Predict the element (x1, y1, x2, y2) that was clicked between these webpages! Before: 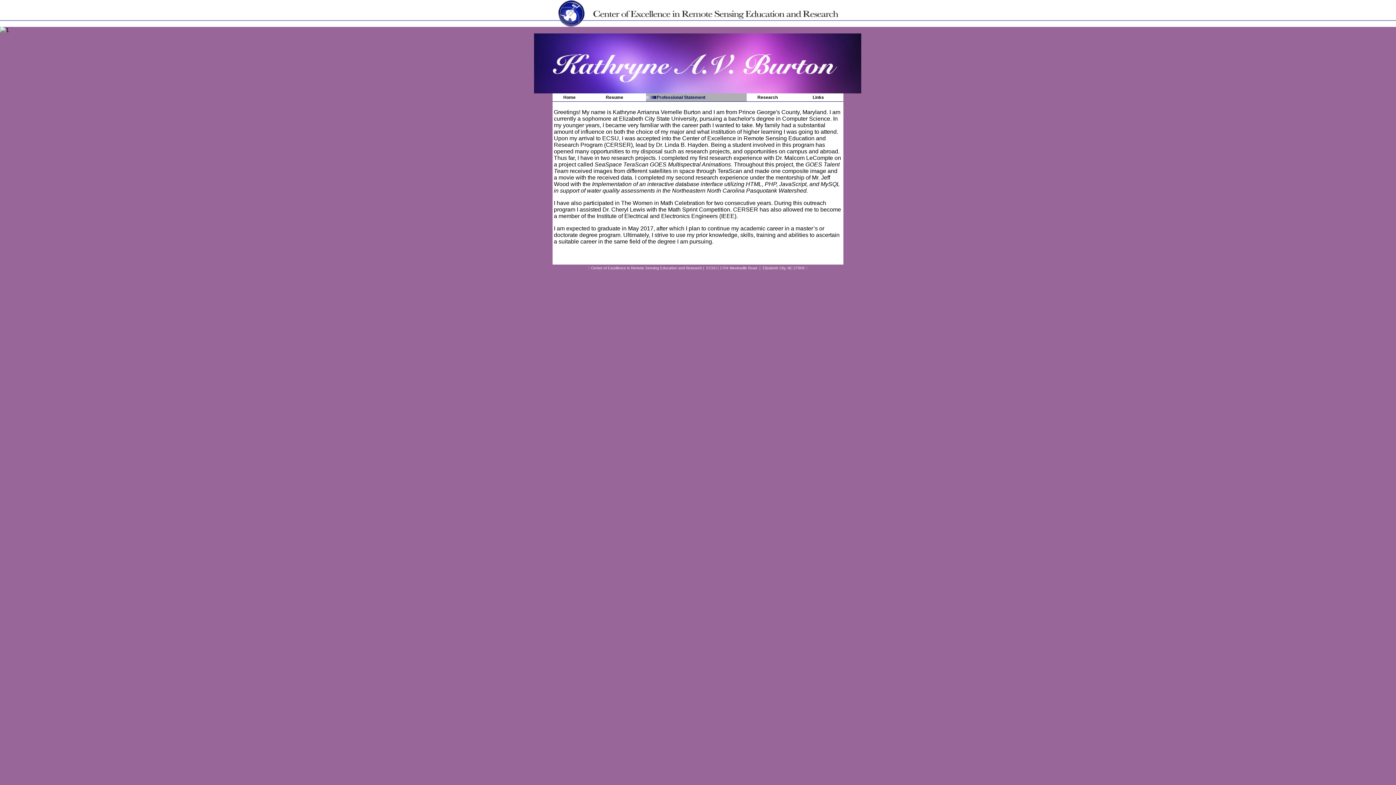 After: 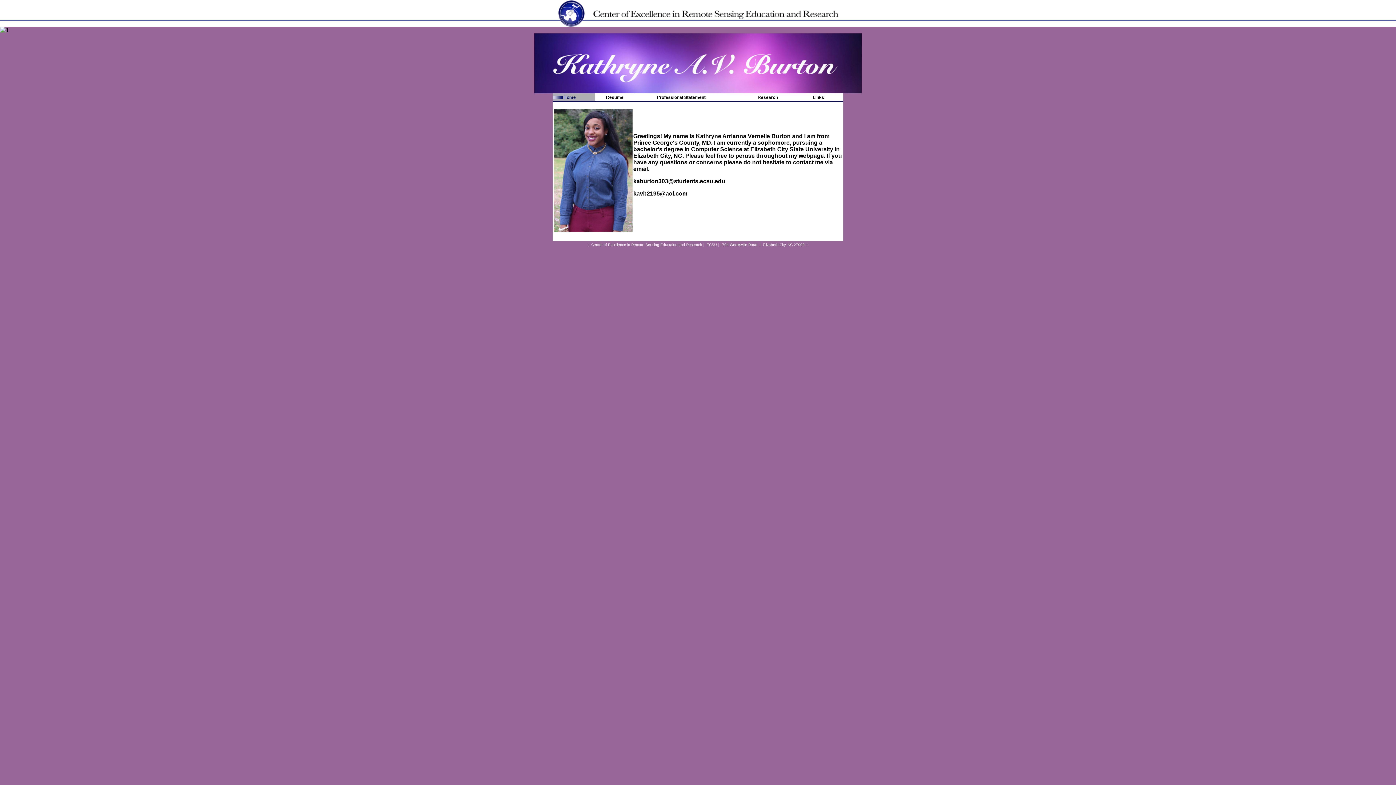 Action: label: Home bbox: (552, 93, 595, 101)